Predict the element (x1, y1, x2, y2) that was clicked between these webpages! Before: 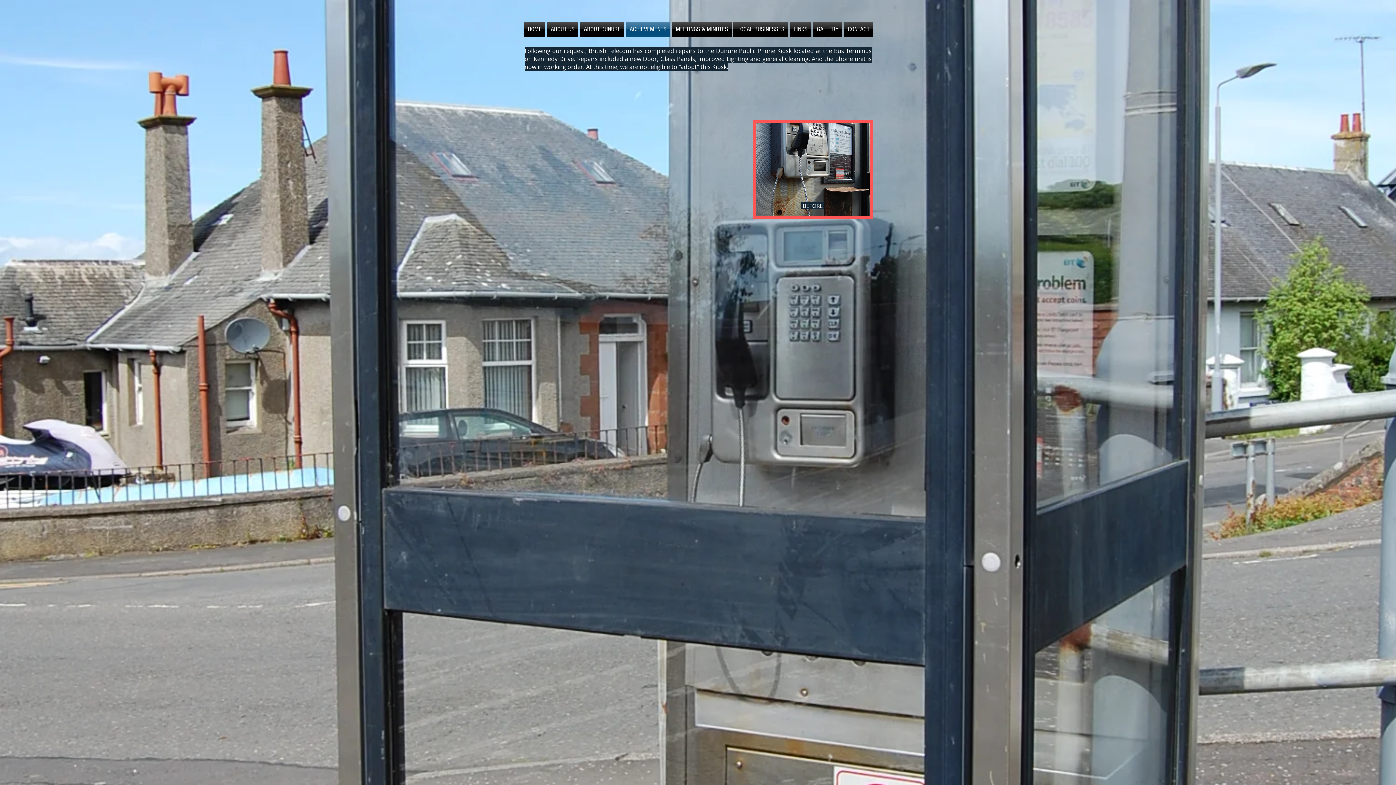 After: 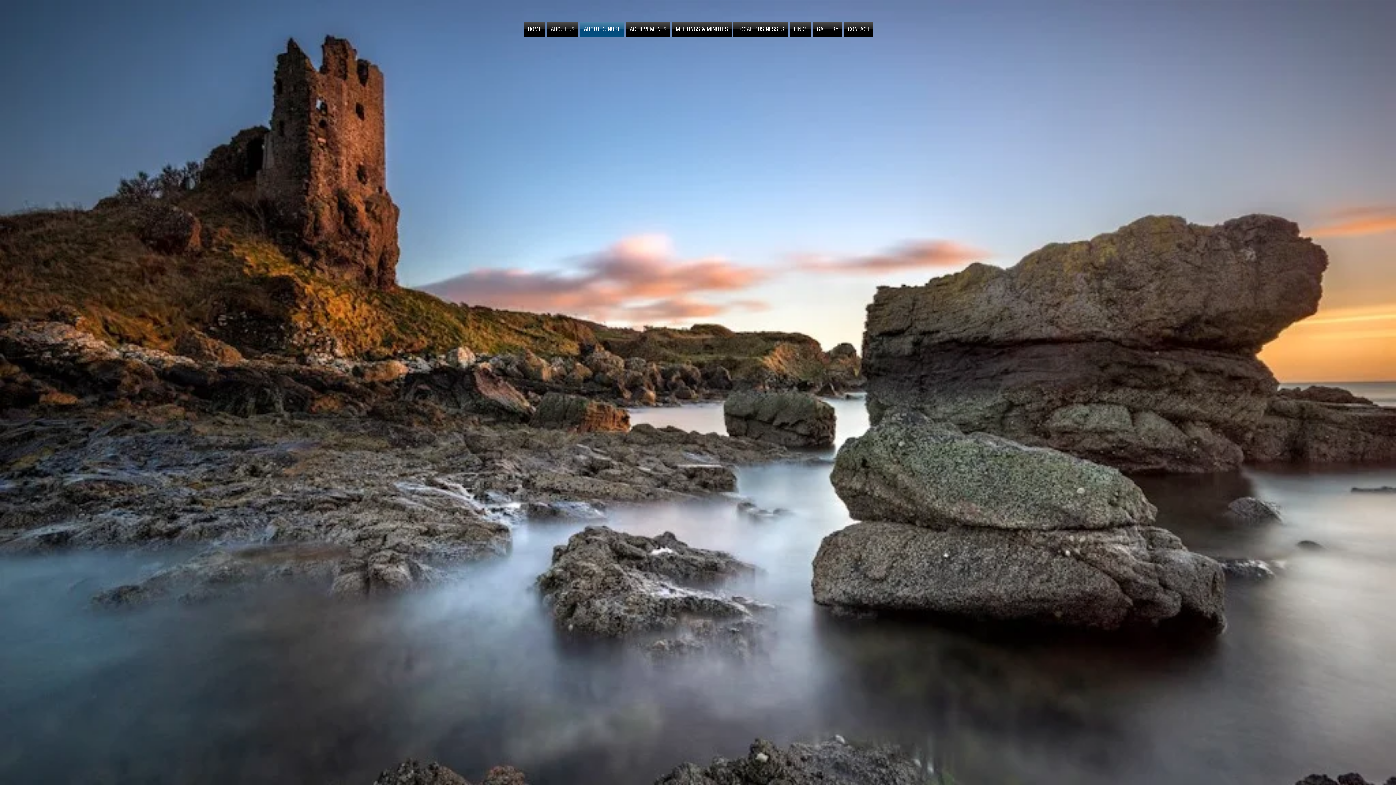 Action: label: ABOUT DUNURE bbox: (579, 21, 625, 36)